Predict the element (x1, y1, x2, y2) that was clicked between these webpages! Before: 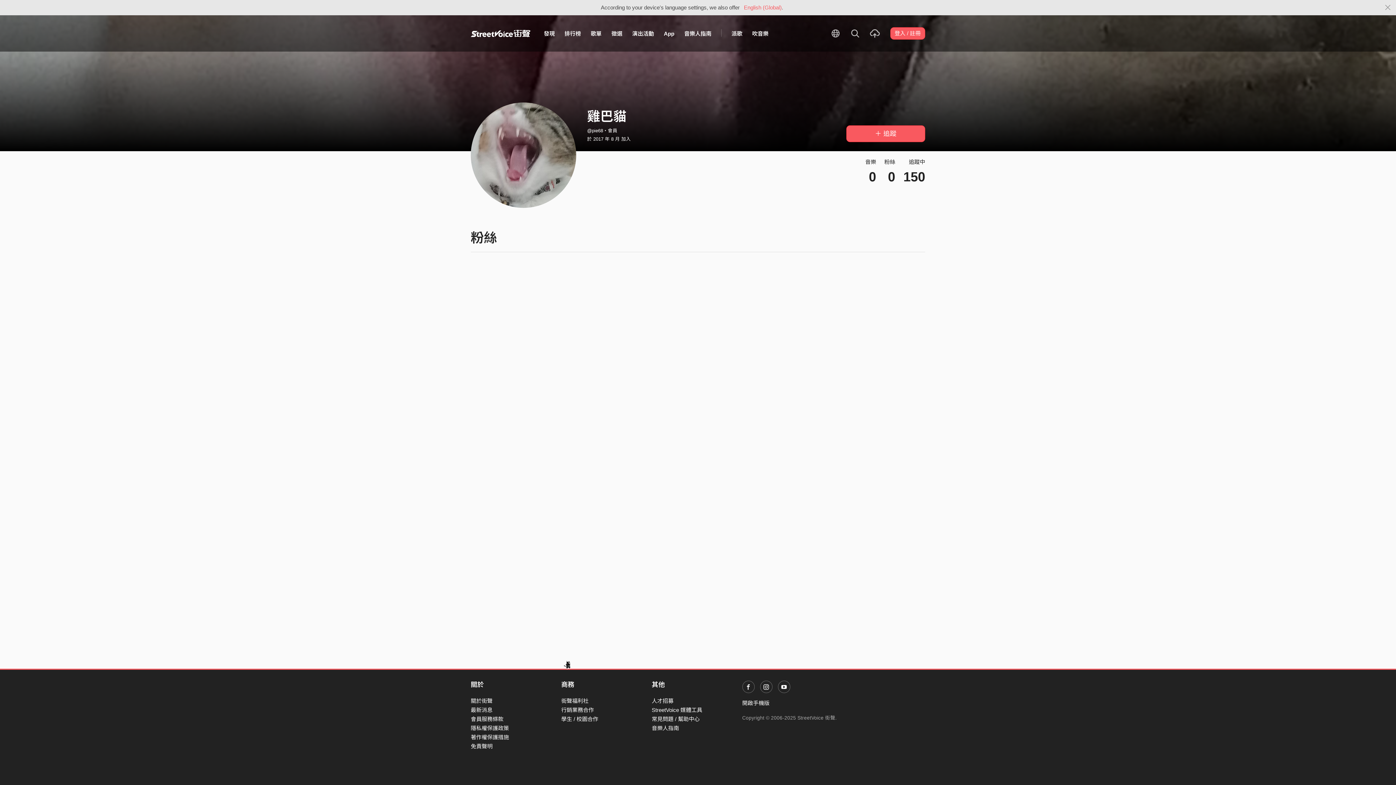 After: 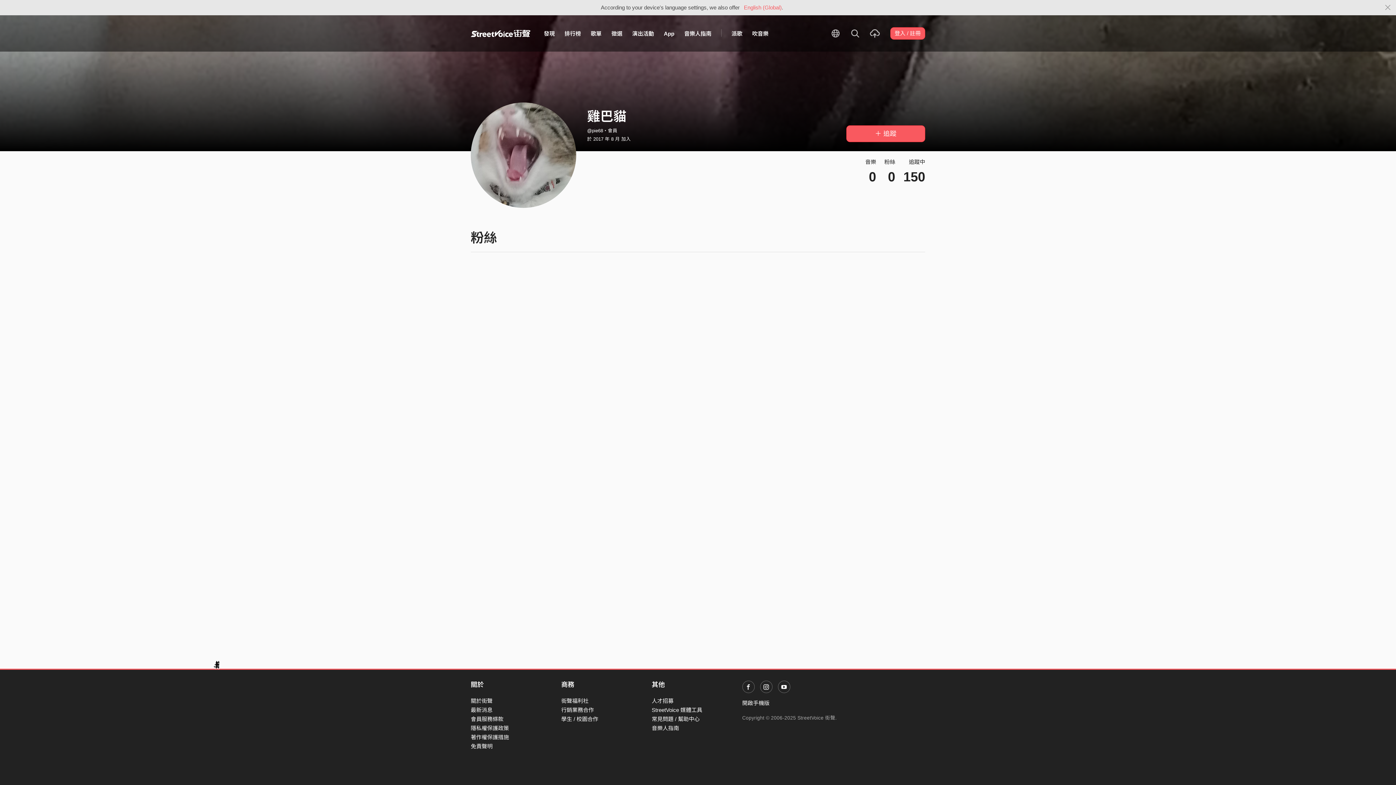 Action: label: 派歌 bbox: (726, 26, 747, 40)